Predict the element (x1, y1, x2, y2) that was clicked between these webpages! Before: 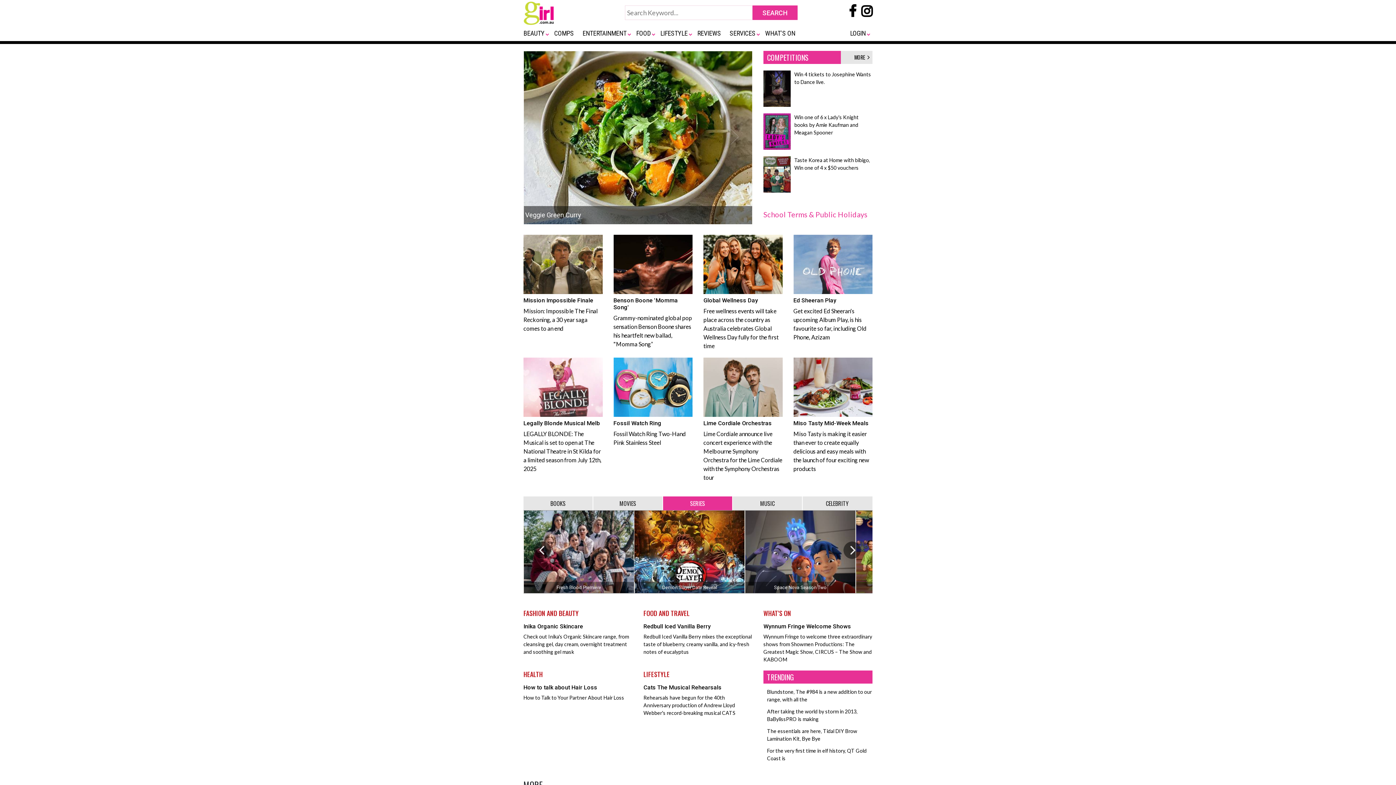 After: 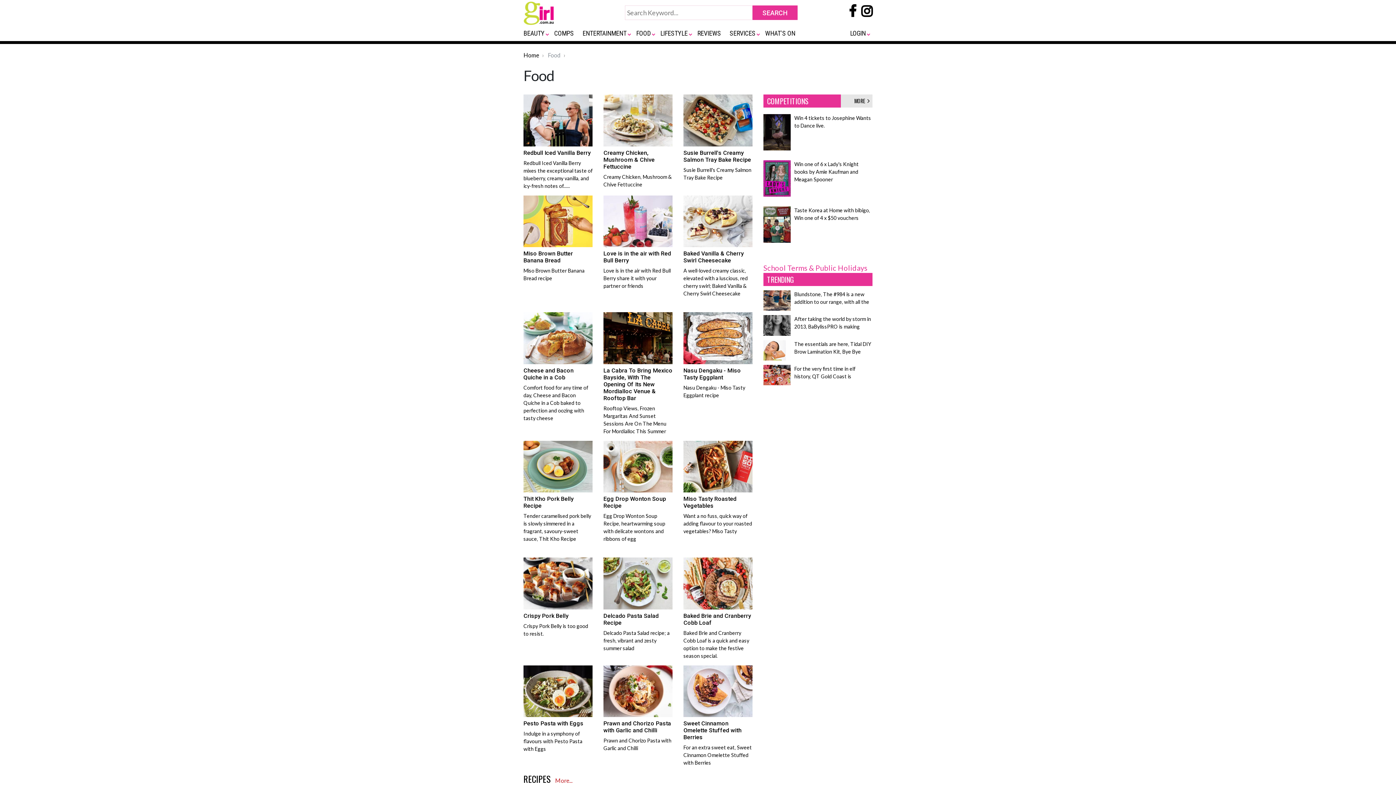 Action: label: FOOD AND TRAVEL bbox: (643, 608, 689, 618)